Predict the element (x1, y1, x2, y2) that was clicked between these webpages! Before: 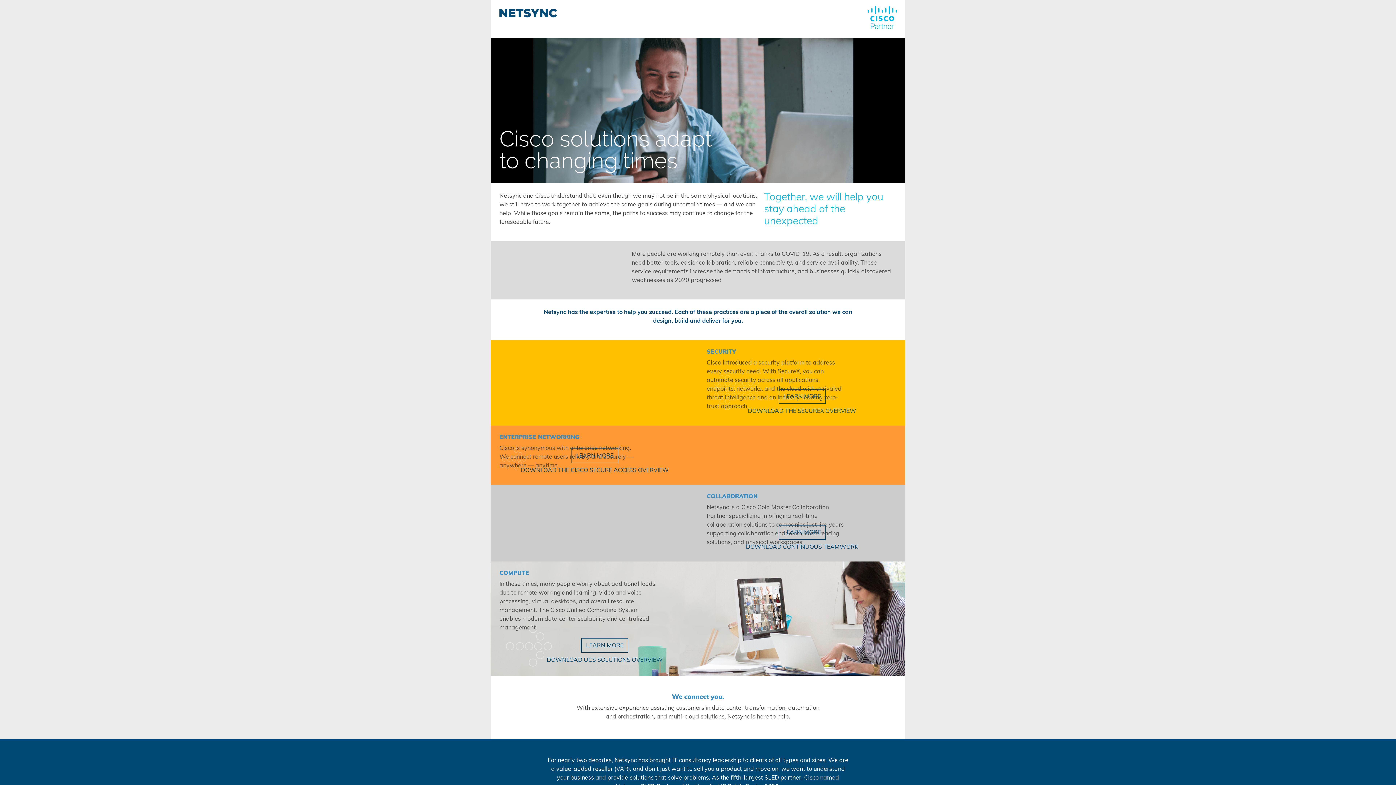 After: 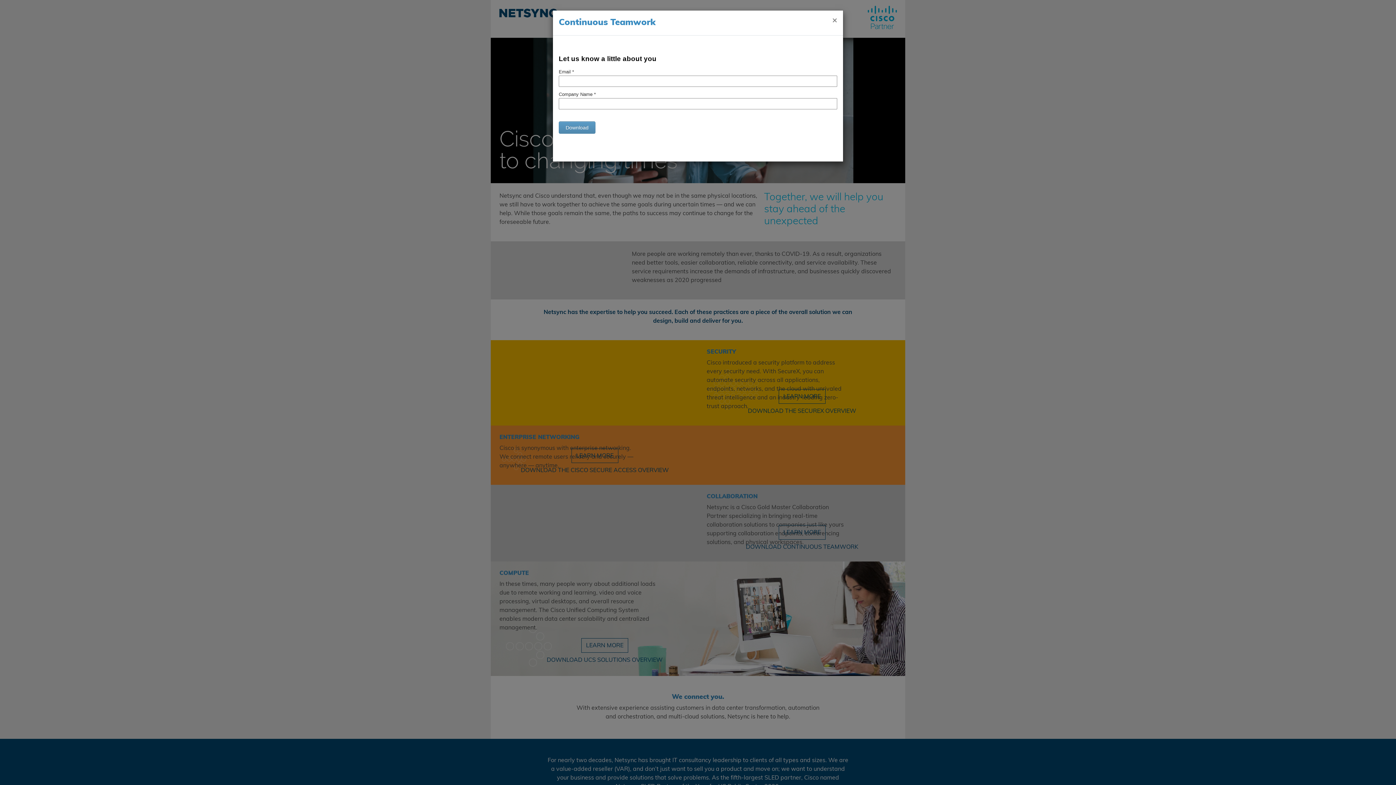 Action: label: DOWNLOAD CONTINUOUS TEAMWORK bbox: (745, 539, 858, 554)